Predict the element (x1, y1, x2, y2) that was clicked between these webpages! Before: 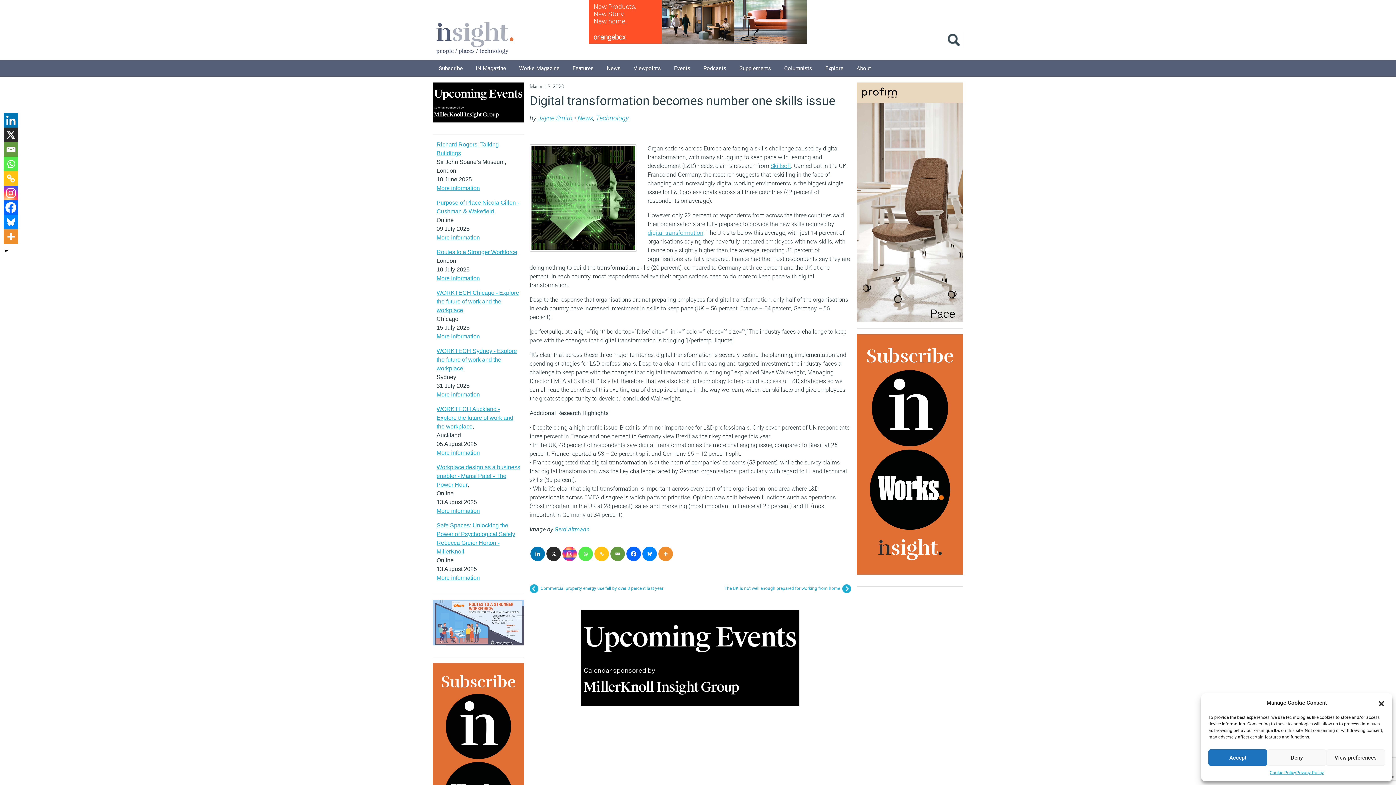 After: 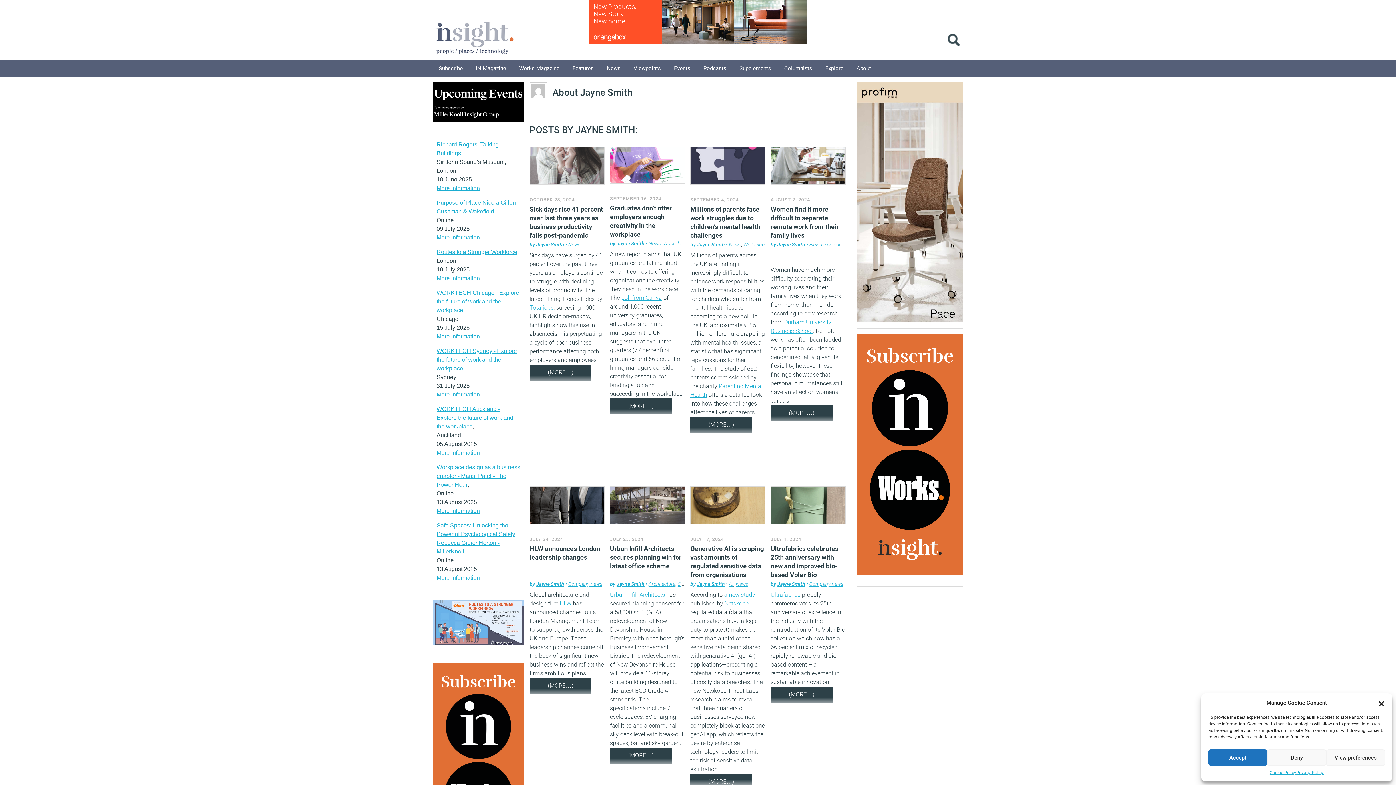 Action: bbox: (537, 114, 572, 121) label: Jayne Smith